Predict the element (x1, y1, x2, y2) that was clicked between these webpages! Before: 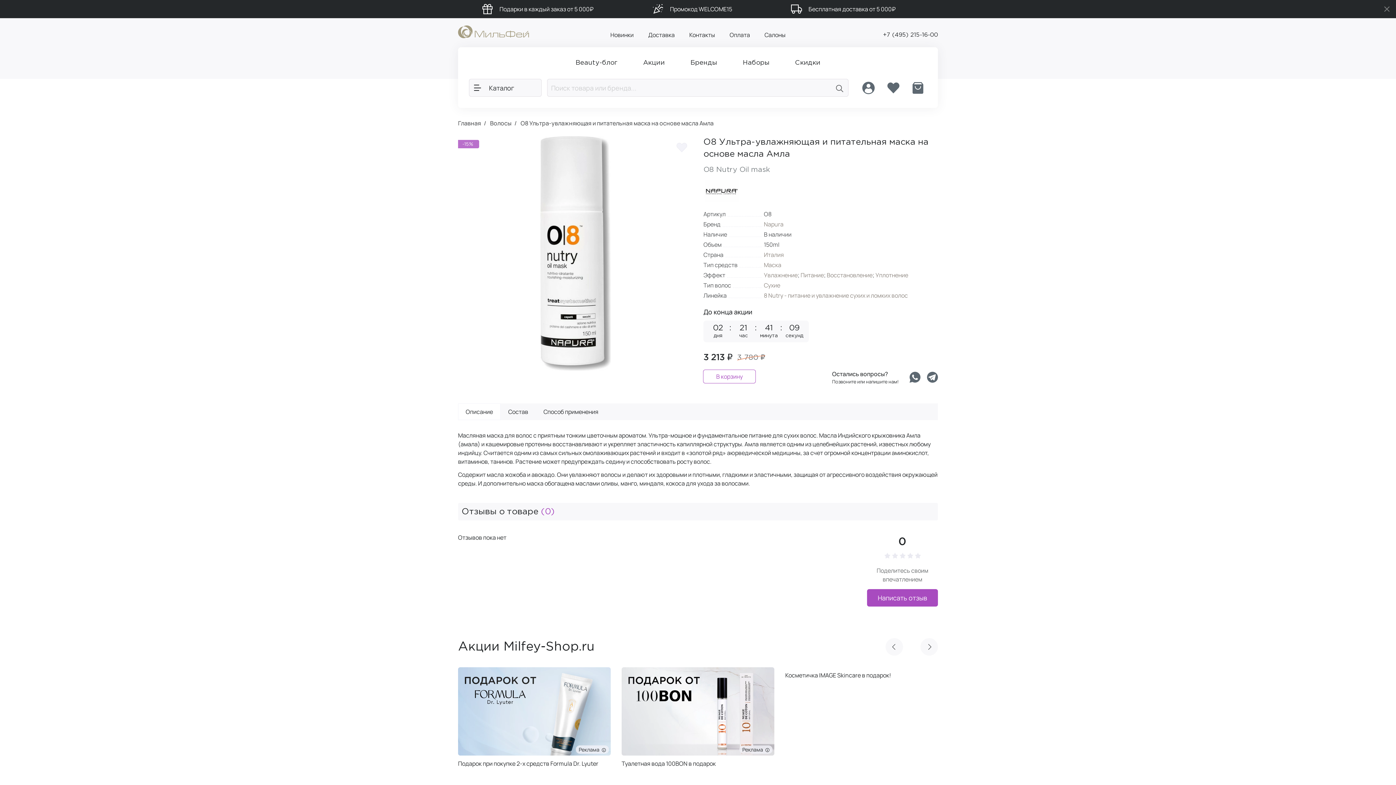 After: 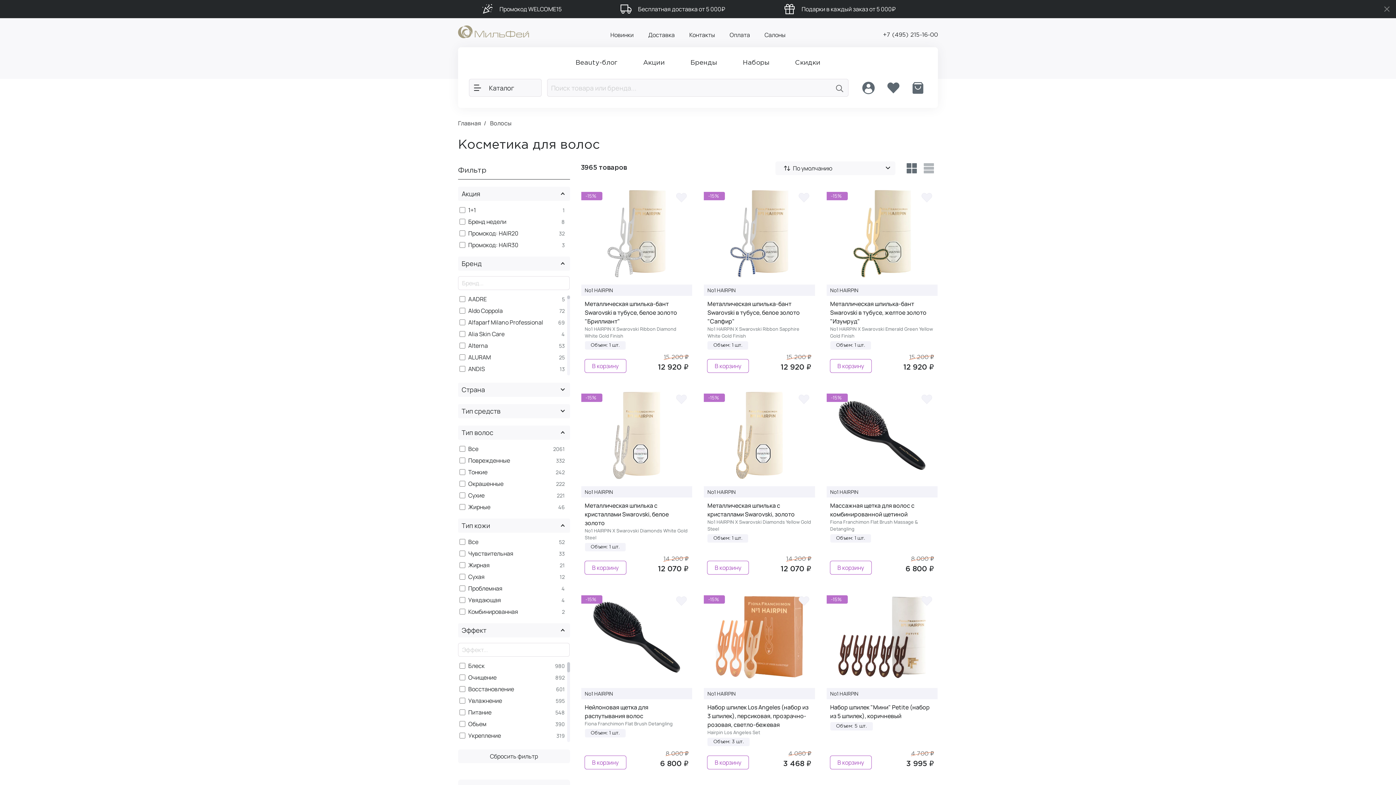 Action: bbox: (490, 119, 512, 127) label: Волосы 